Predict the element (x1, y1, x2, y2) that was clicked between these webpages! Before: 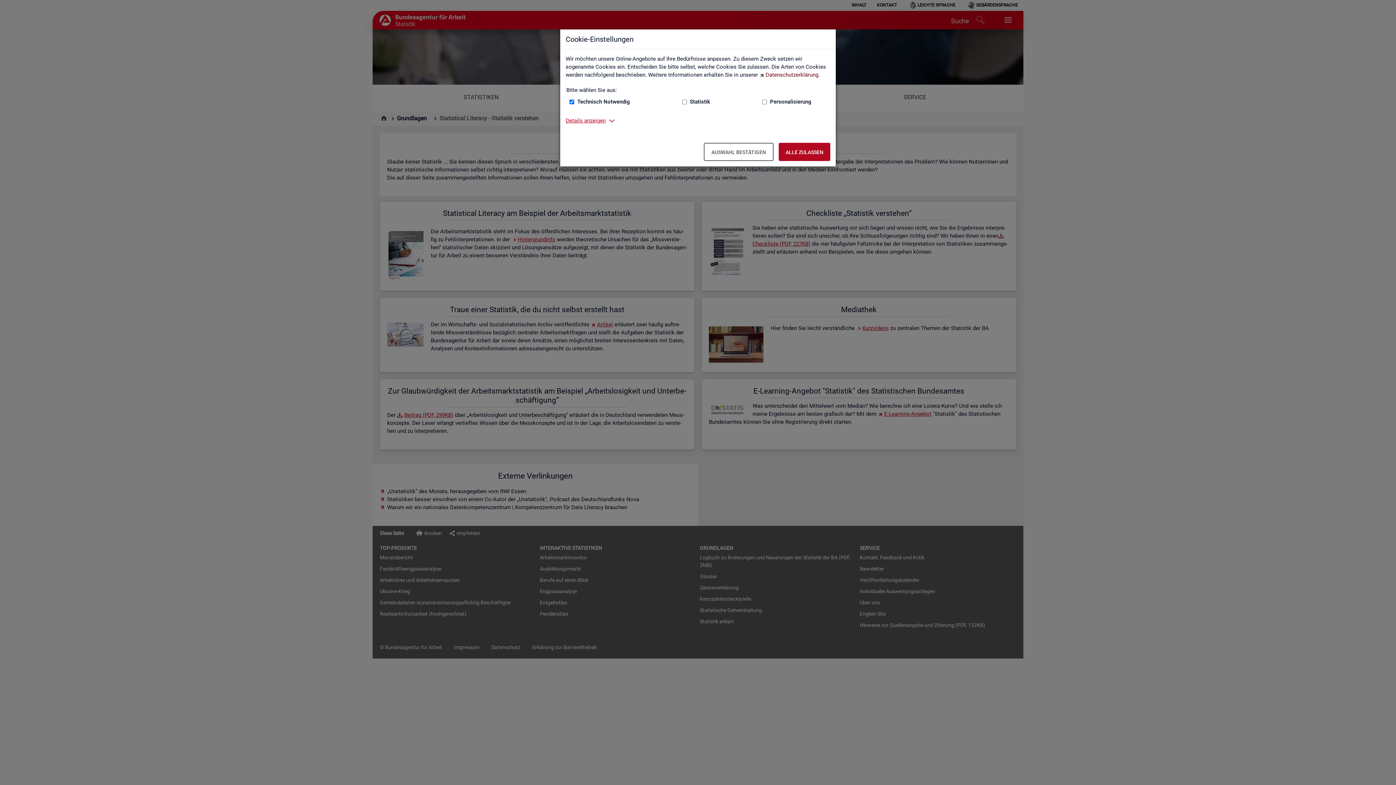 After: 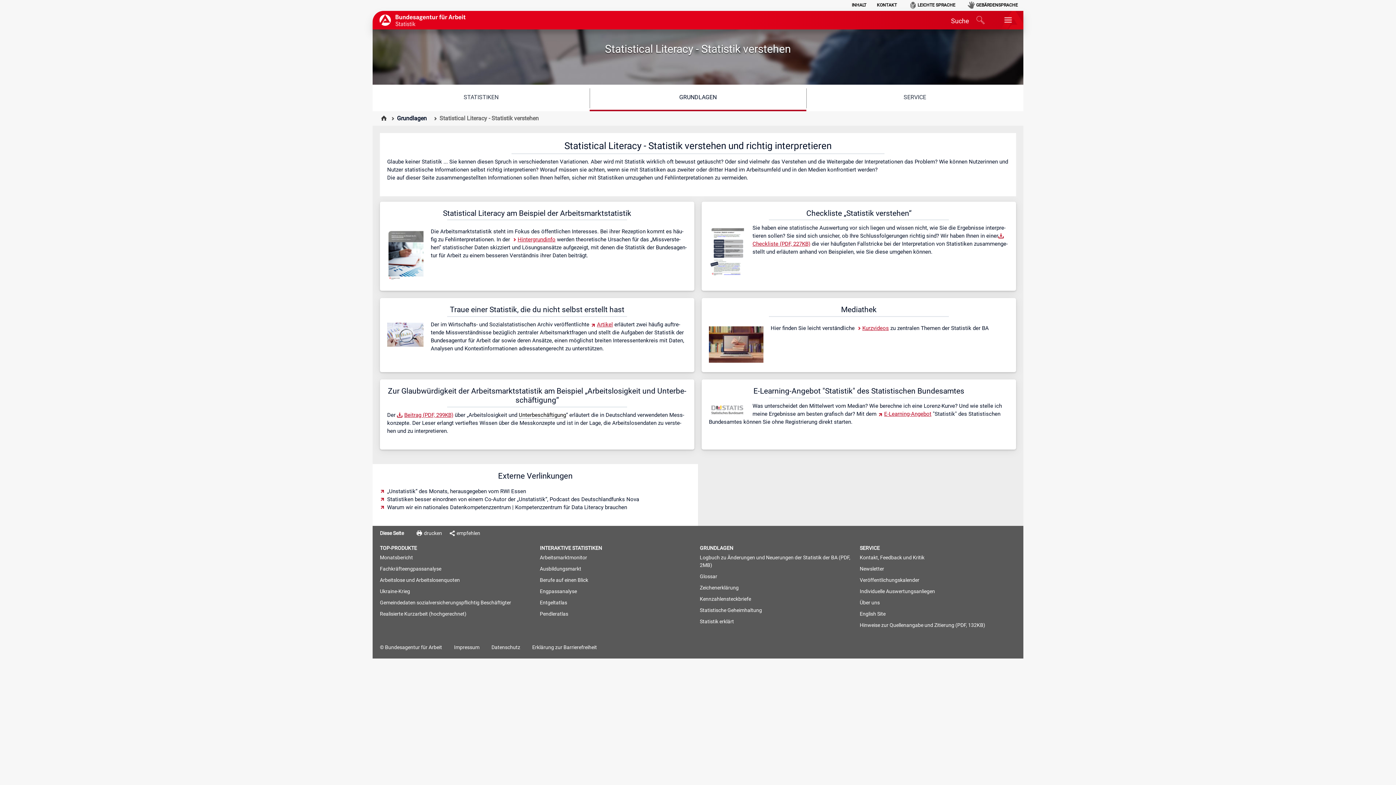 Action: label: Auswahl bestätigen – Ausgewählte Cookies werden akzeptiert bbox: (704, 142, 773, 161)